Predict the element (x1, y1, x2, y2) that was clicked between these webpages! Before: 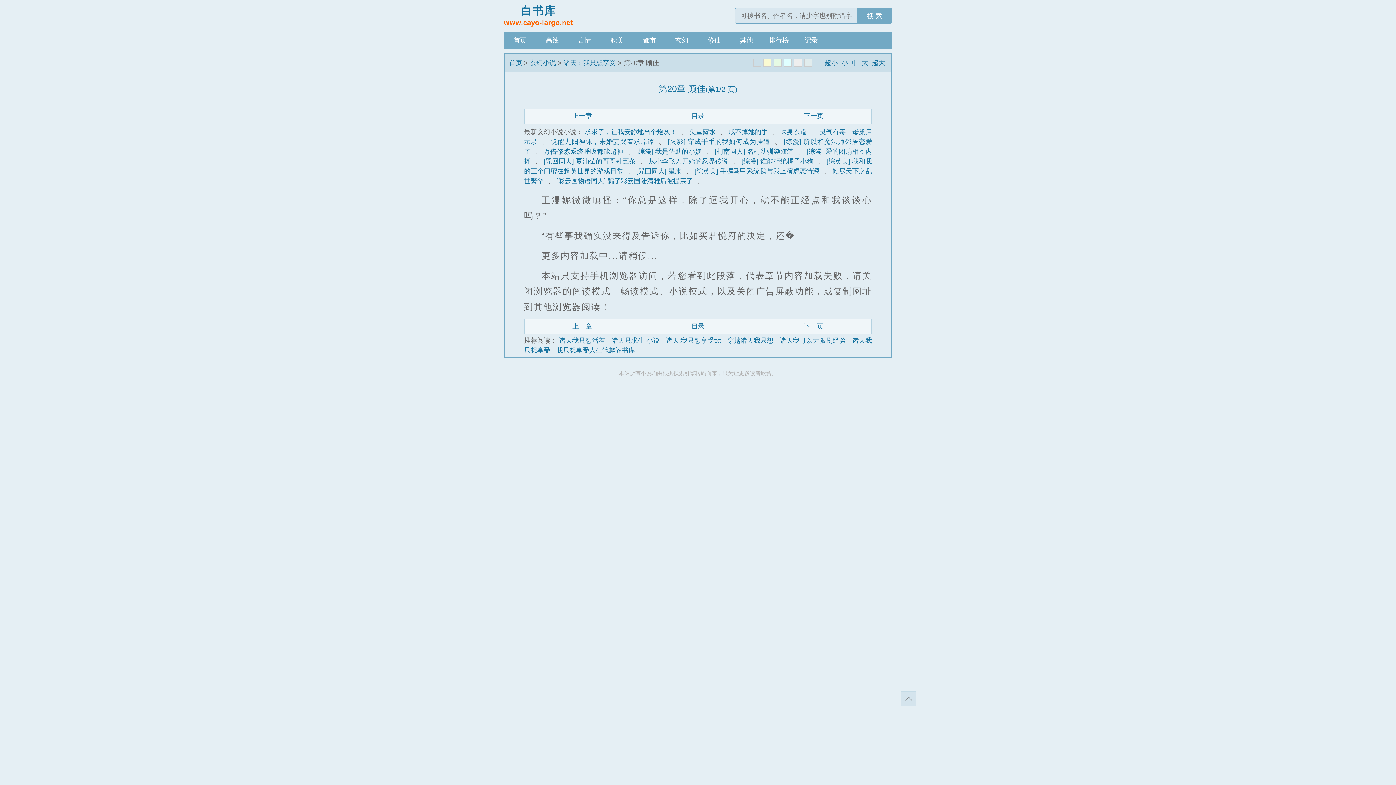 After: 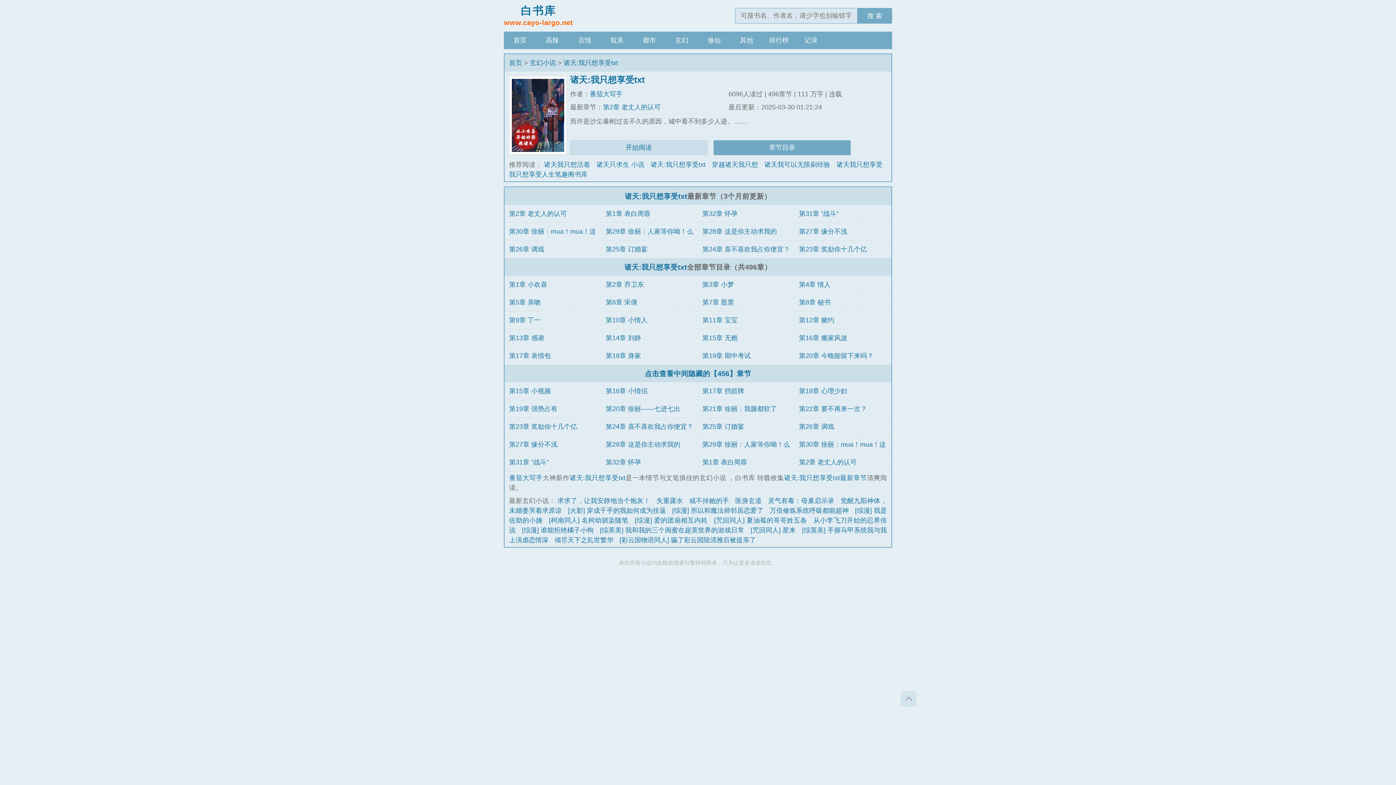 Action: bbox: (666, 337, 721, 344) label: 诸天:我只想享受txt